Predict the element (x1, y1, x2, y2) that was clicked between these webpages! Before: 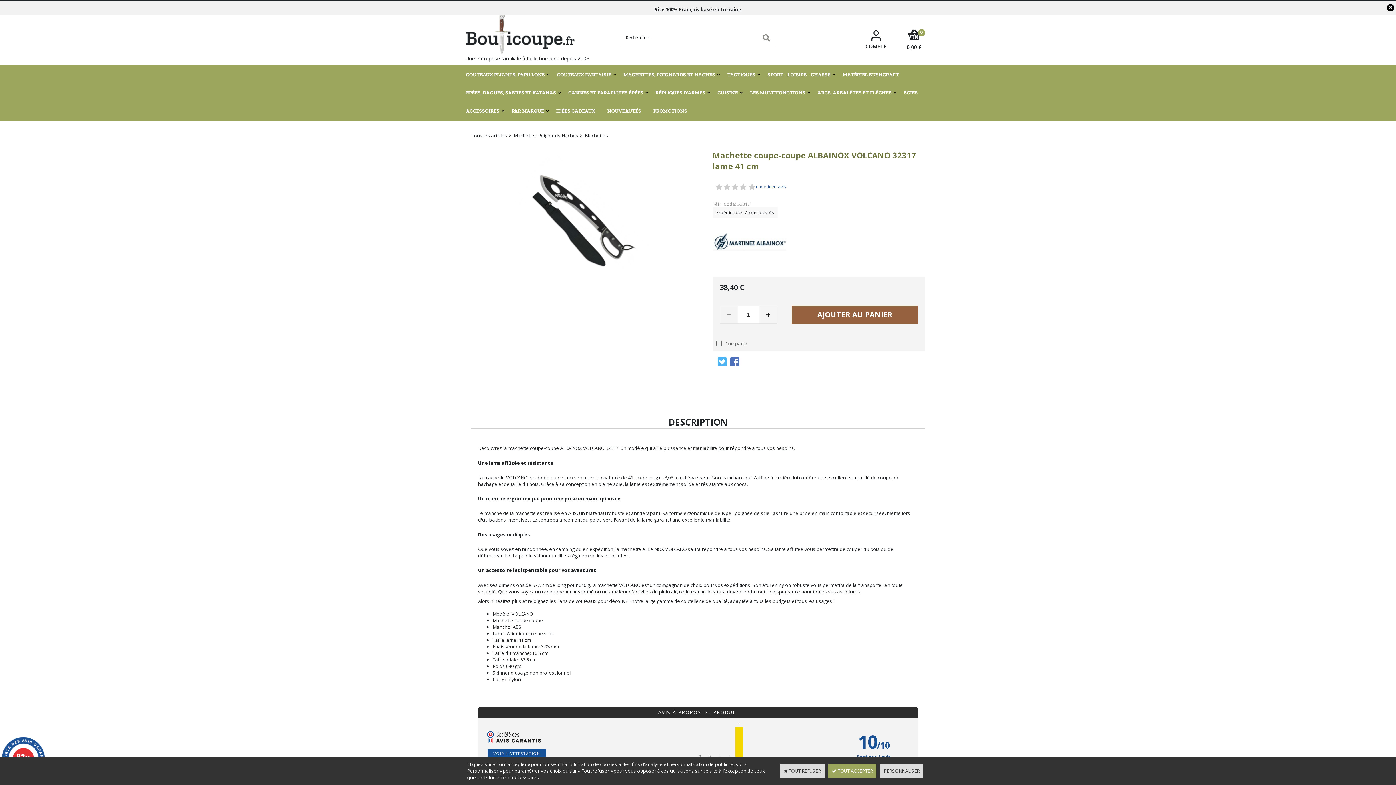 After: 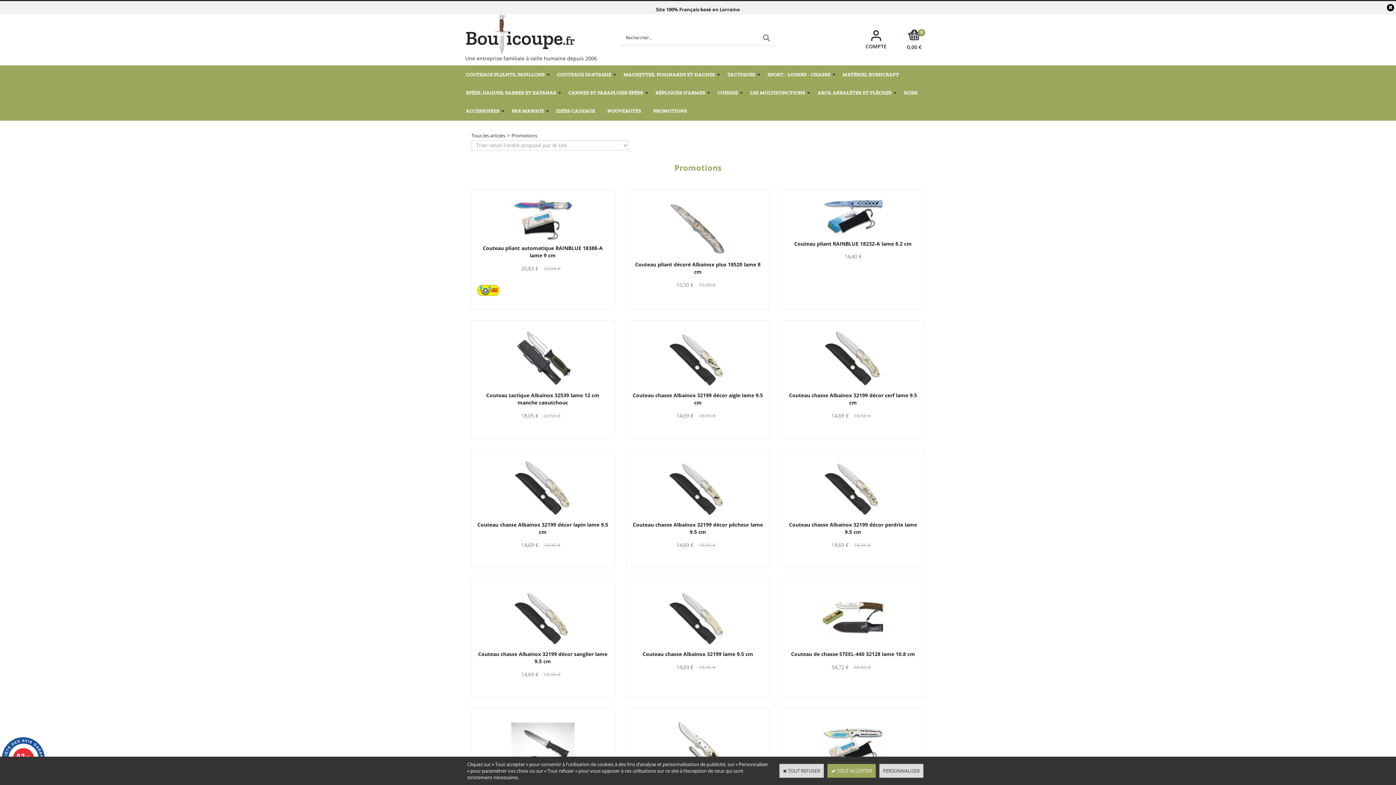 Action: label: PROMOTIONS bbox: (647, 102, 693, 120)